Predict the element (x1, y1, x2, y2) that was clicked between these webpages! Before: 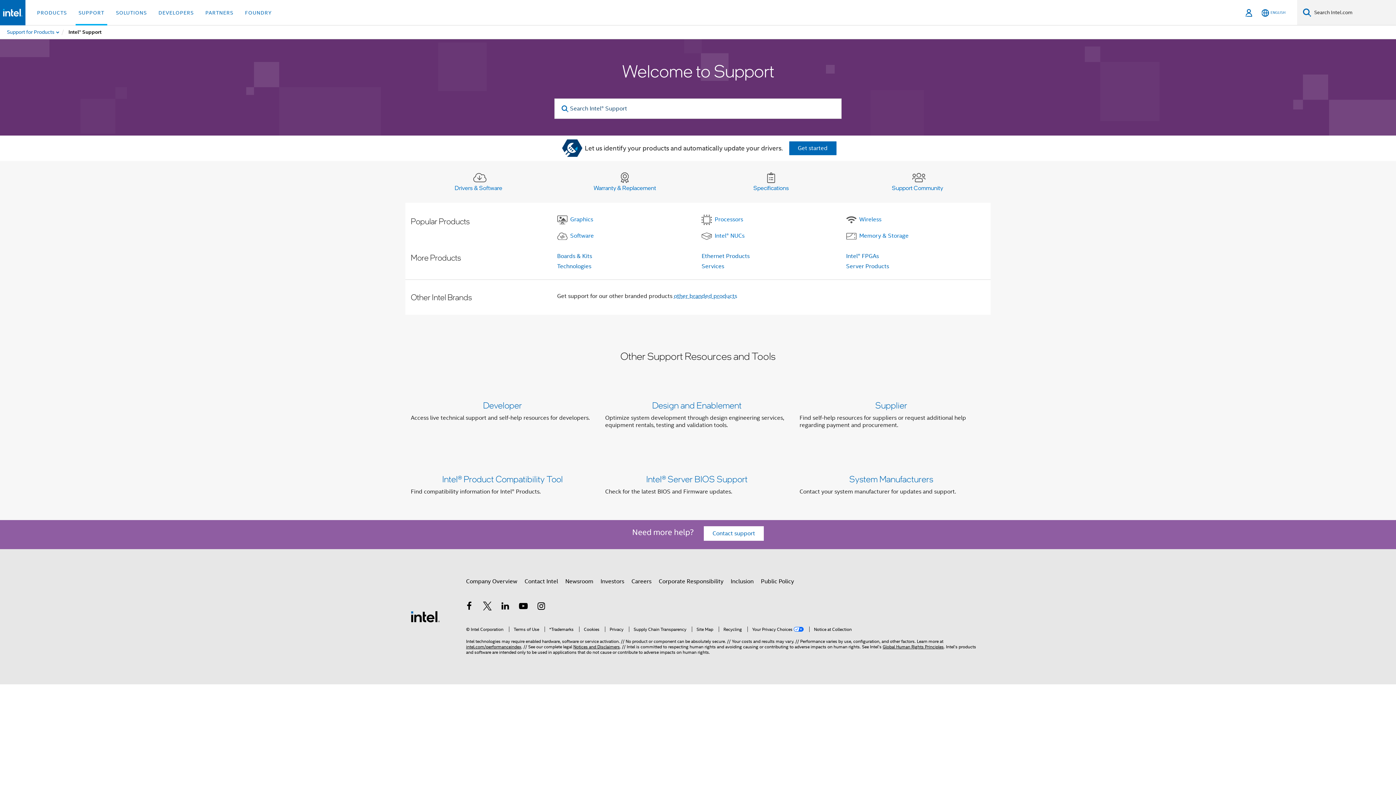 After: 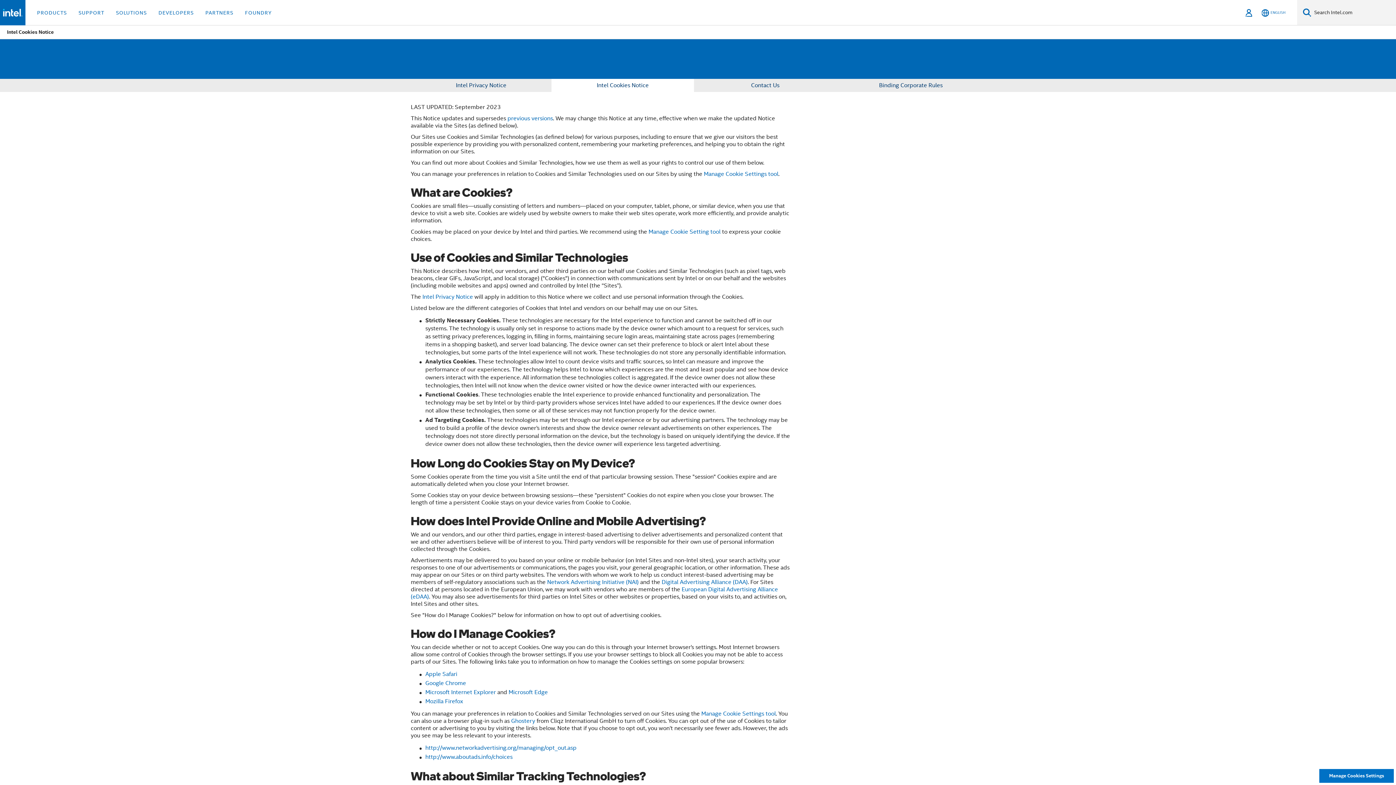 Action: label: Cookies bbox: (579, 627, 599, 632)